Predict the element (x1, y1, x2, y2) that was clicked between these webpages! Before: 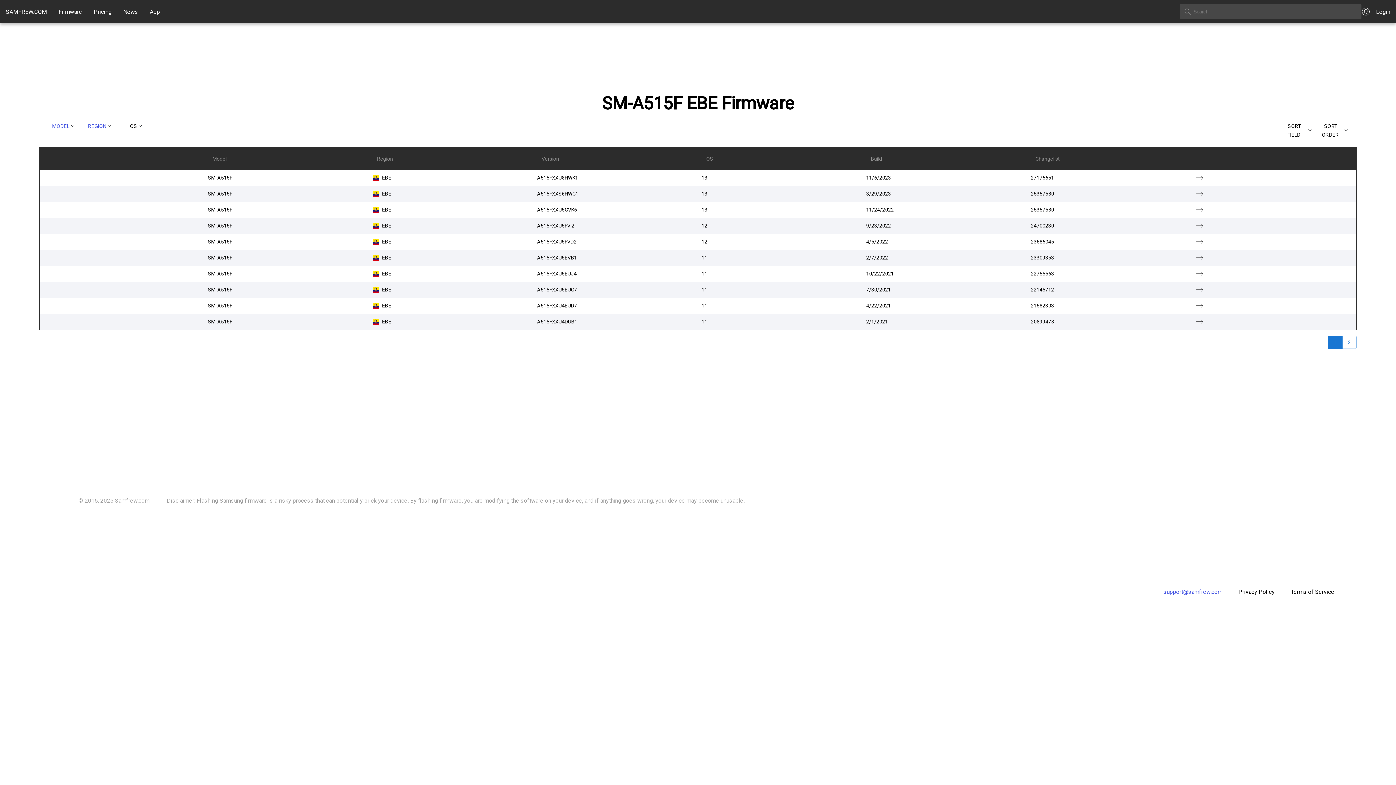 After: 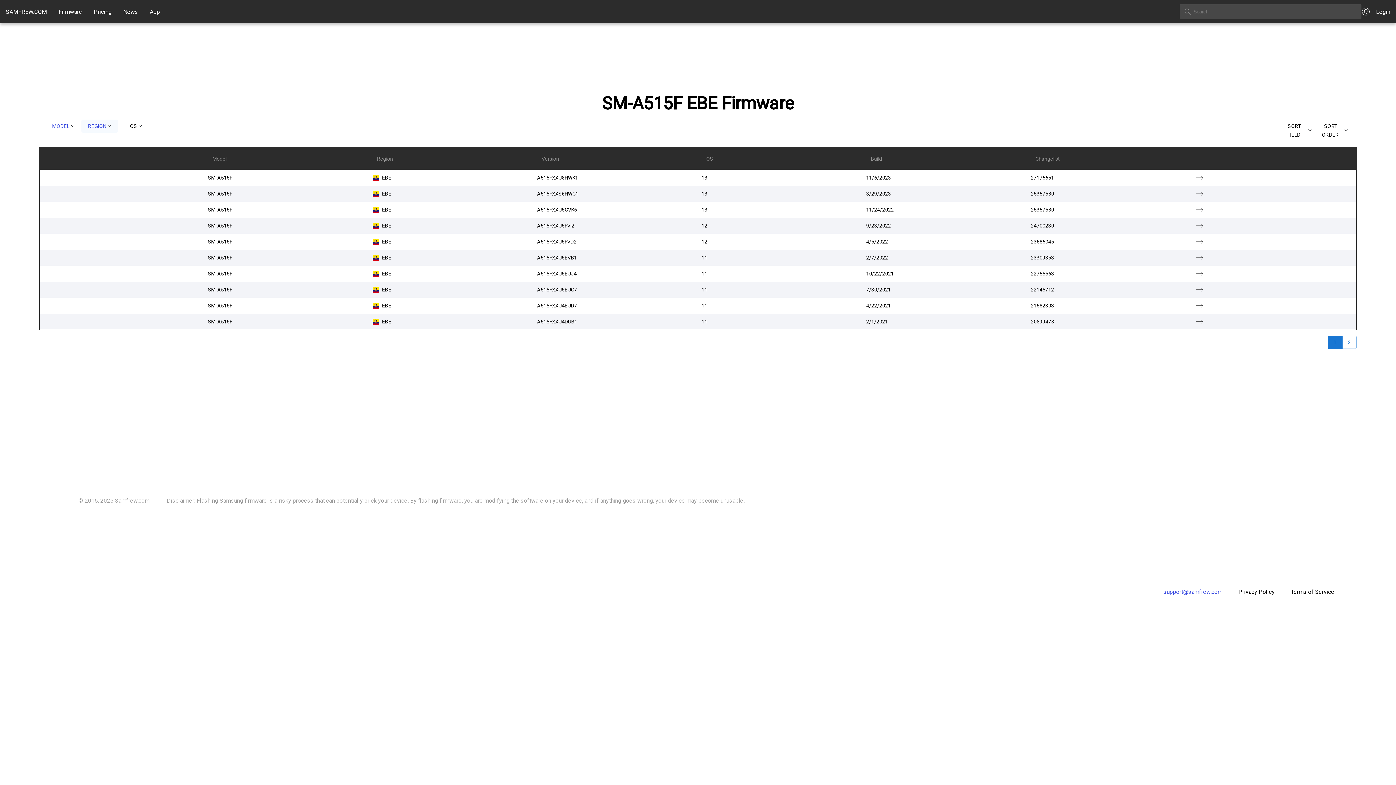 Action: bbox: (81, 119, 117, 132) label: REGION 